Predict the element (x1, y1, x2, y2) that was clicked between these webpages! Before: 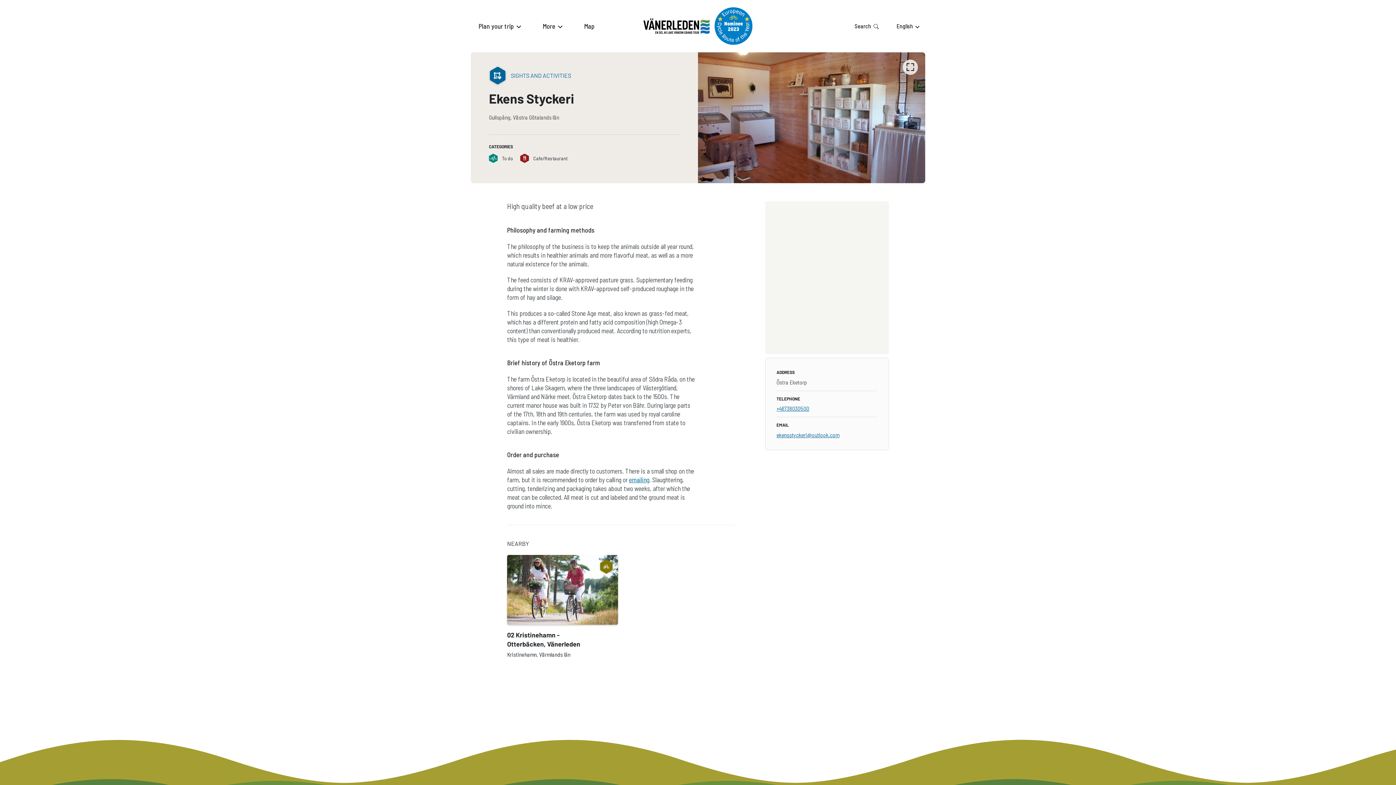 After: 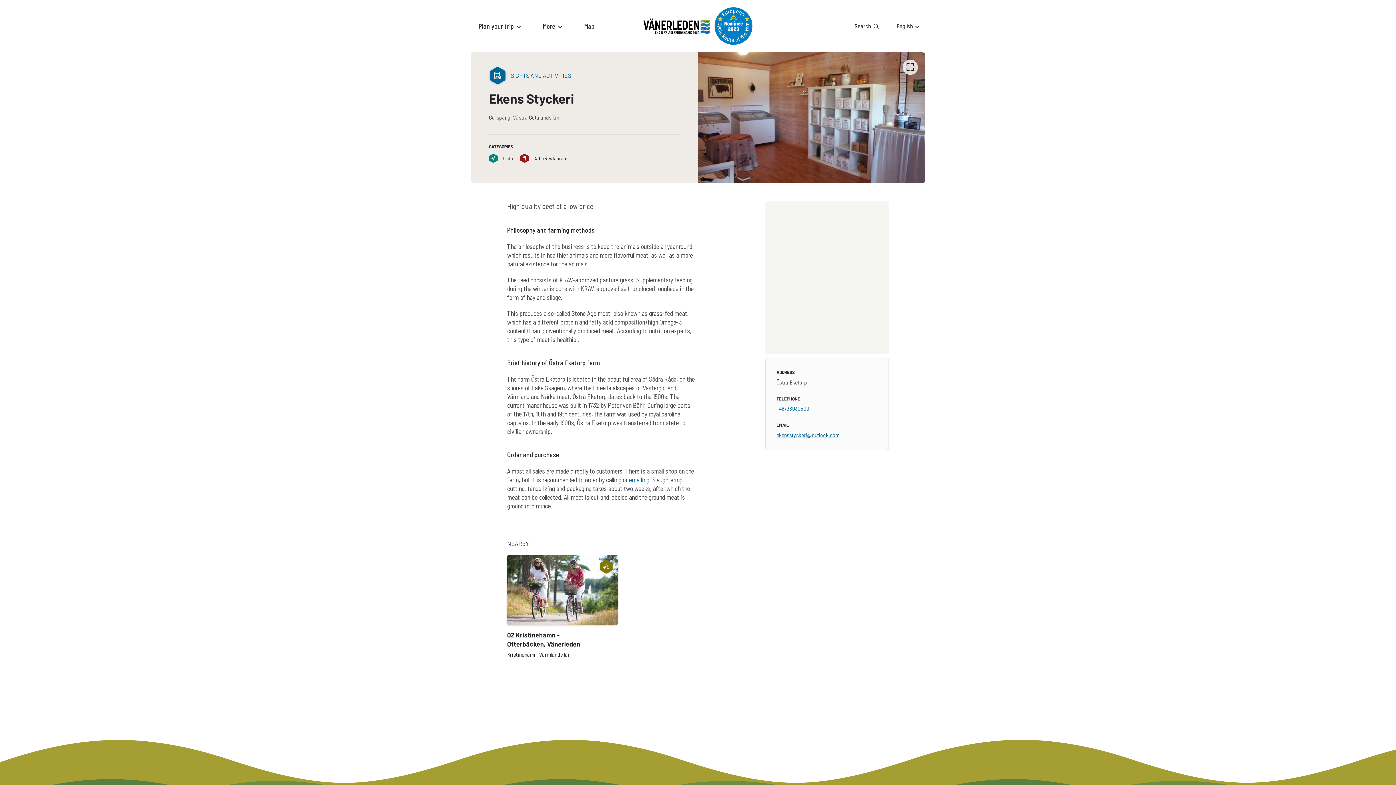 Action: bbox: (629, 476, 649, 484) label: emailing